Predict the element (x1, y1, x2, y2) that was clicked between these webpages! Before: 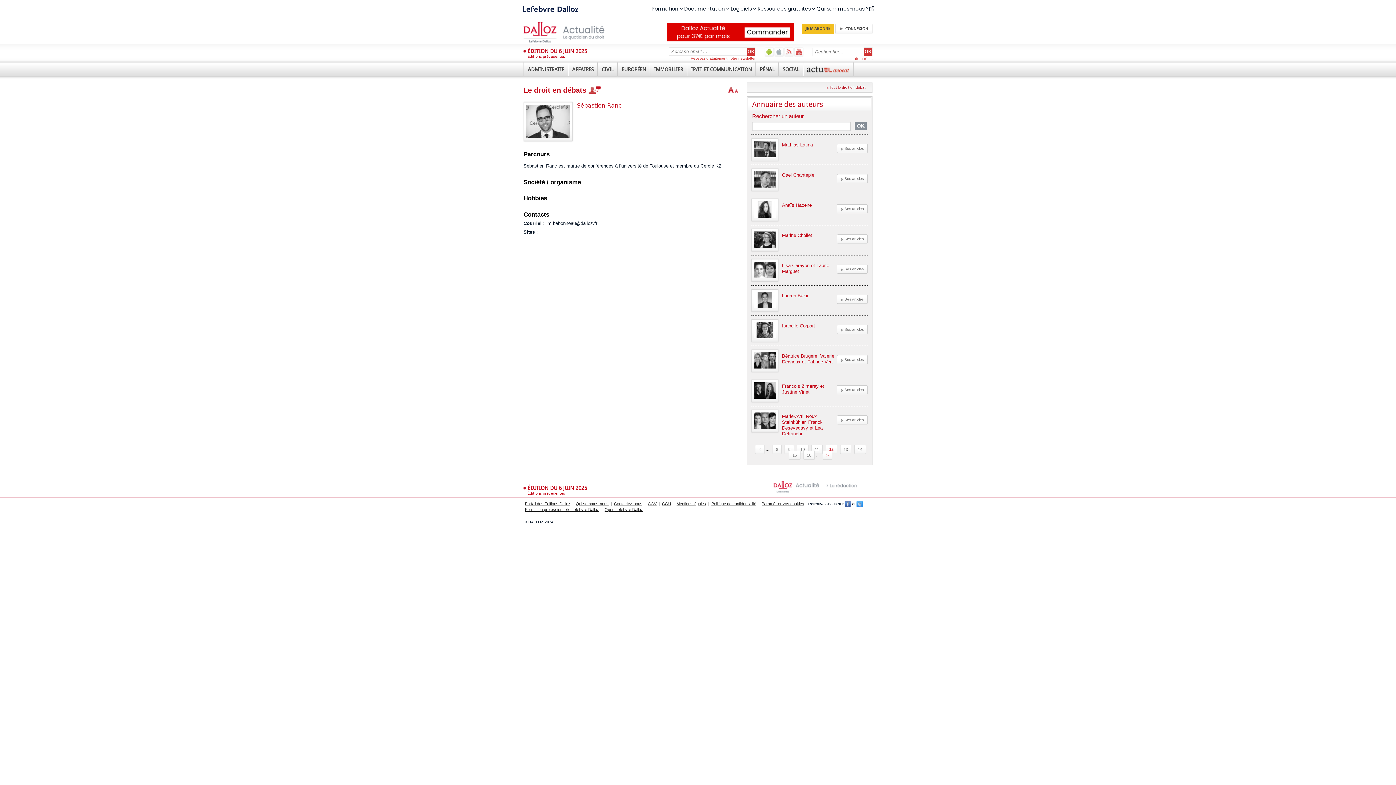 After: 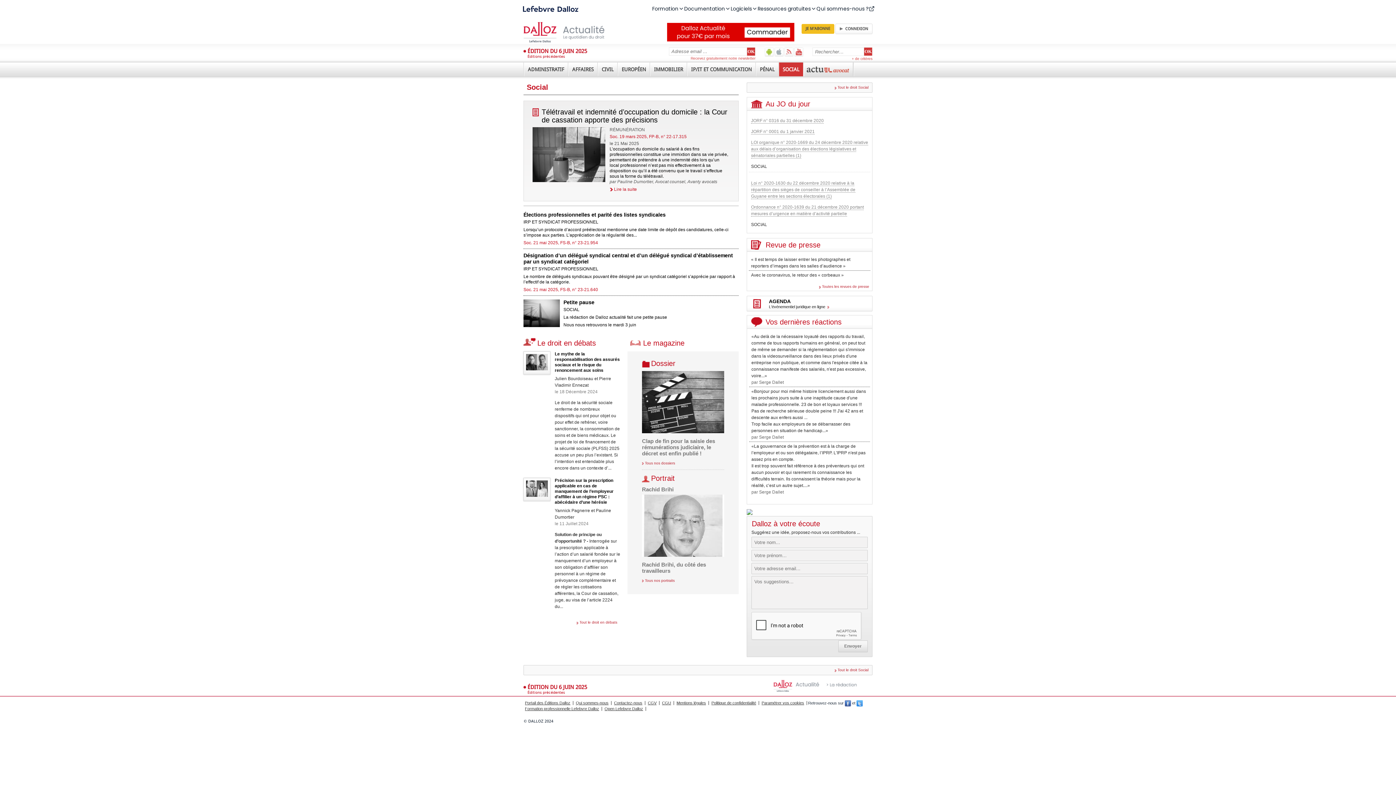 Action: bbox: (779, 62, 803, 76) label: SOCIAL